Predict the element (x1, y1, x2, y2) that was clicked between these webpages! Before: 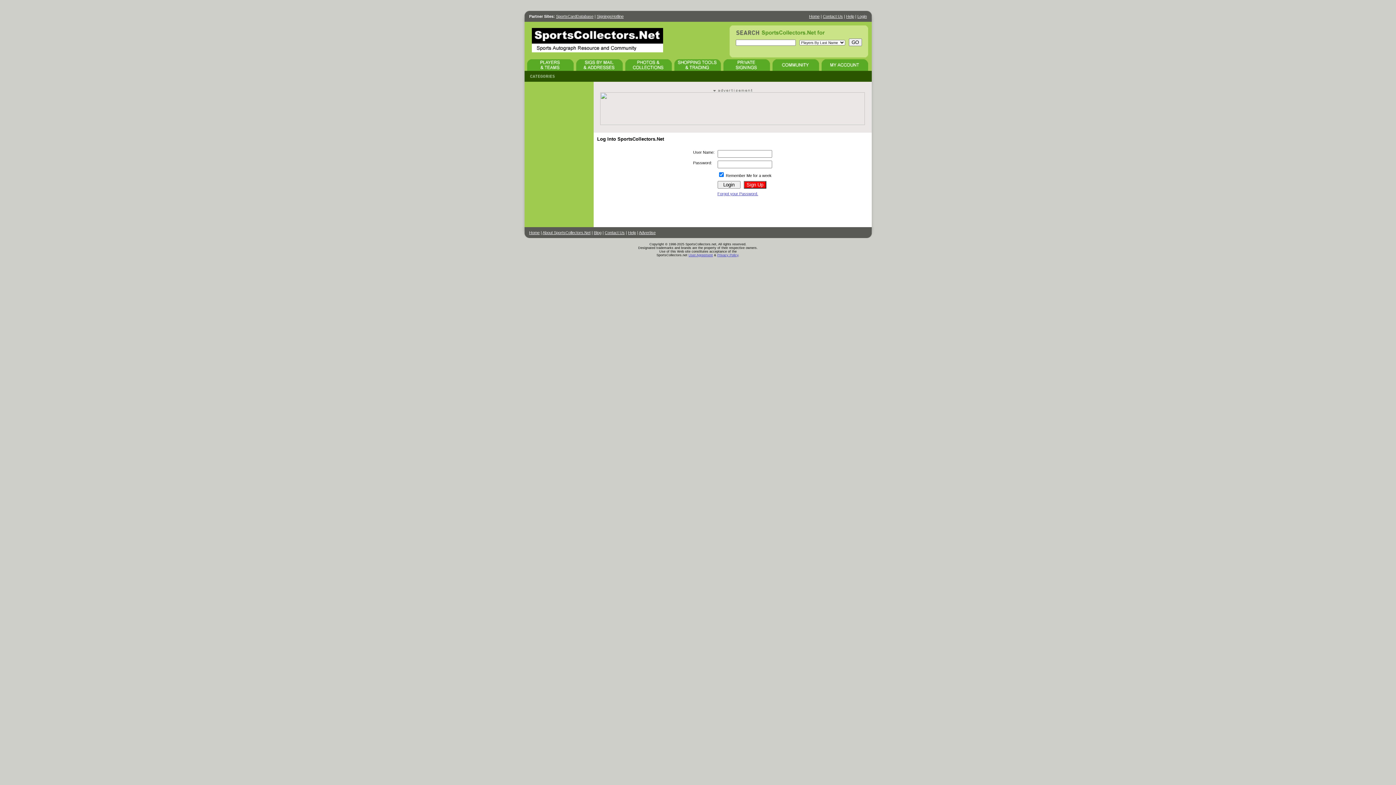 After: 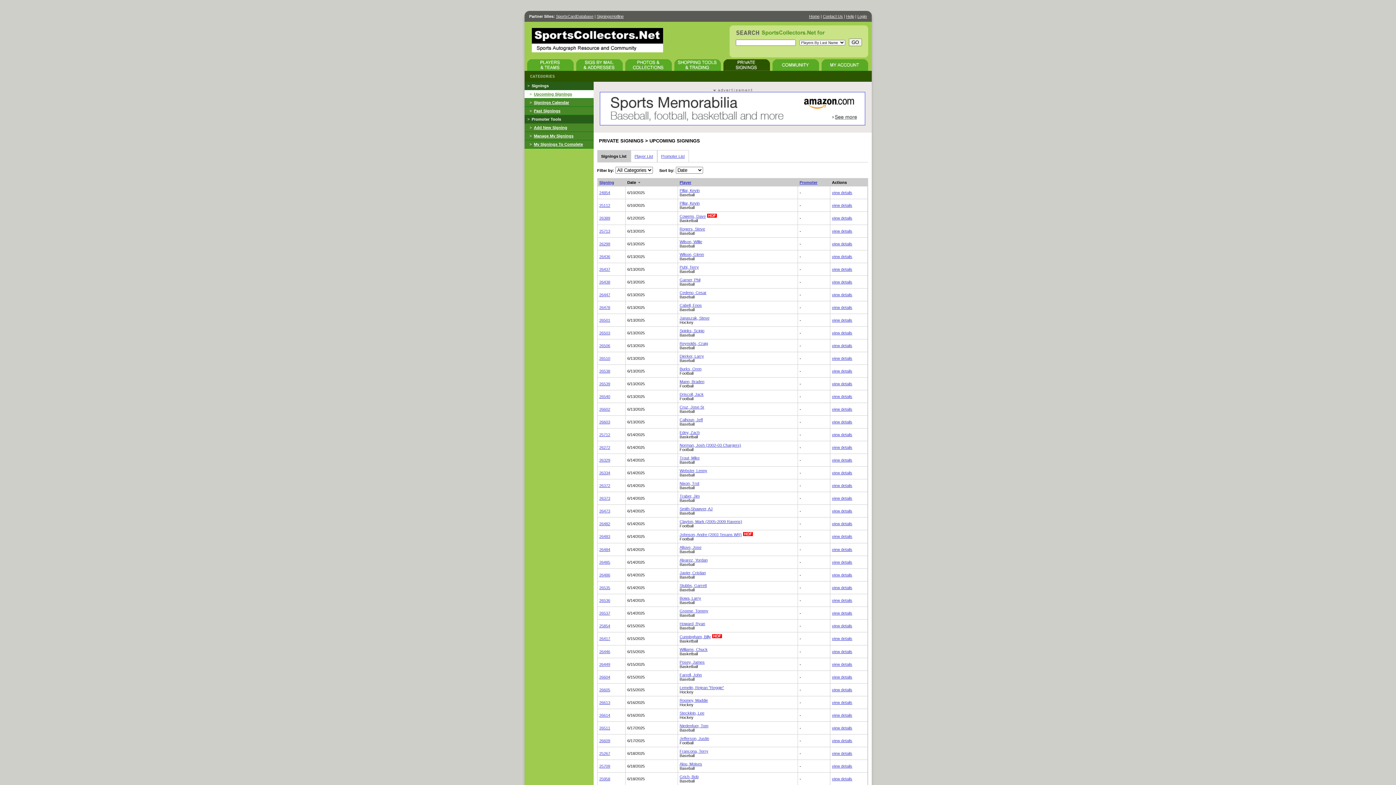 Action: bbox: (723, 67, 770, 71)